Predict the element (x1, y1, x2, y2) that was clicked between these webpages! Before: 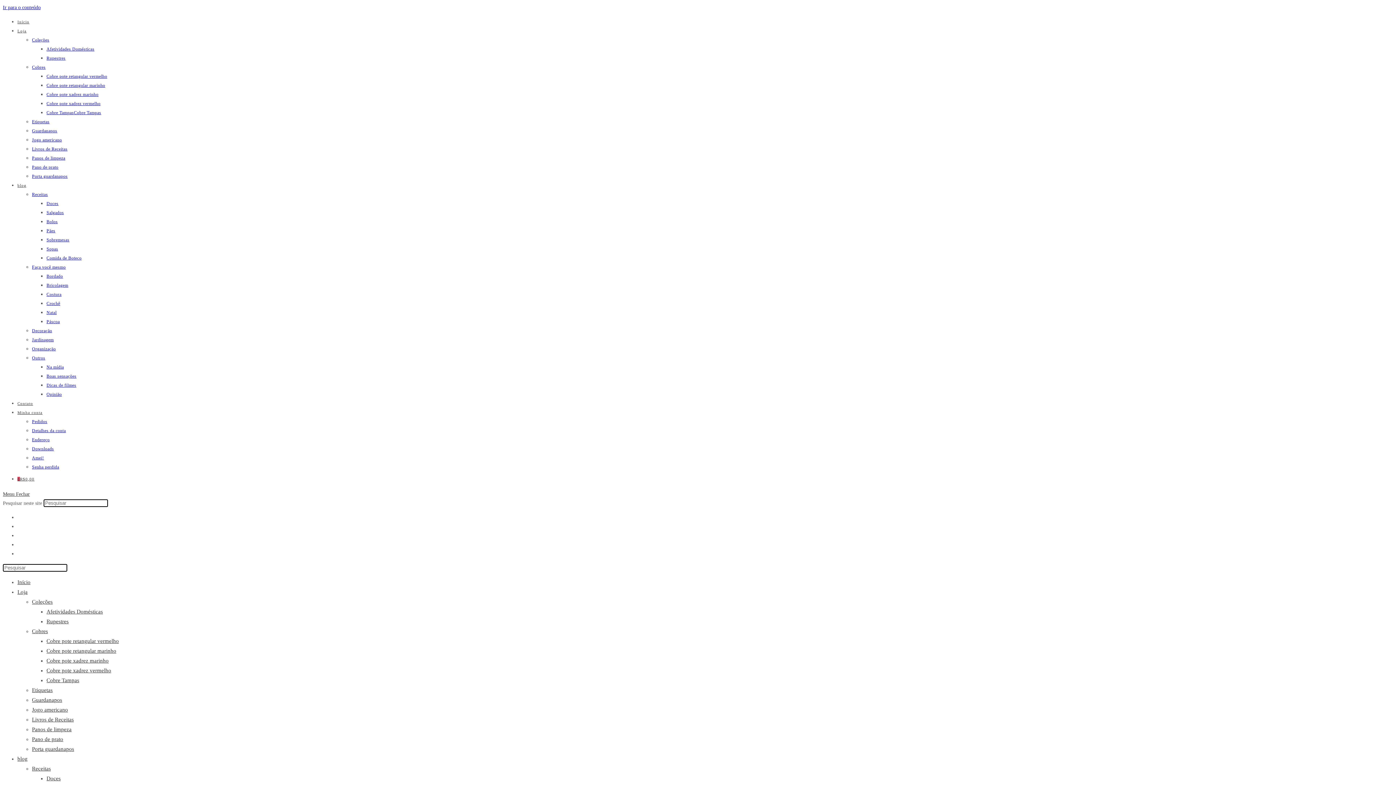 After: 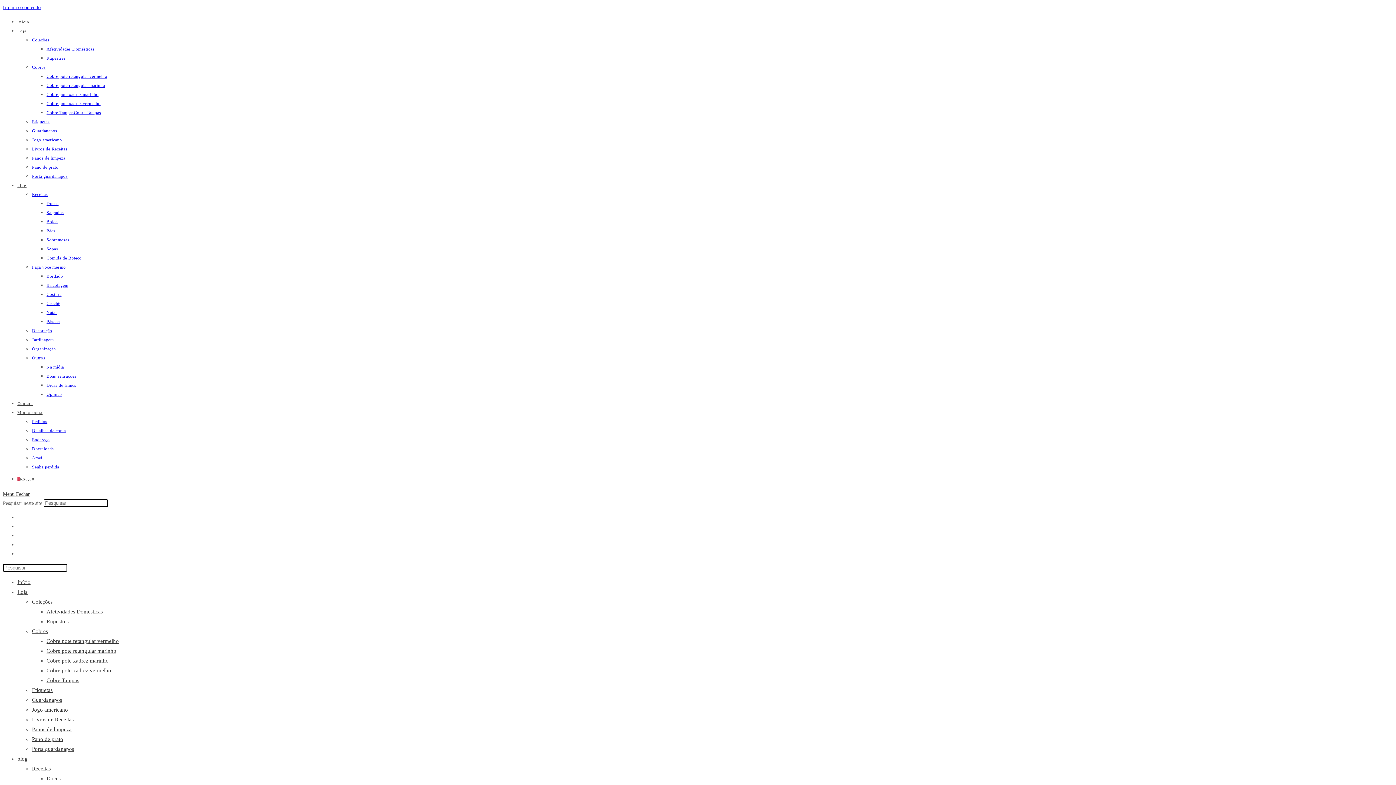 Action: label: blog bbox: (17, 183, 26, 187)